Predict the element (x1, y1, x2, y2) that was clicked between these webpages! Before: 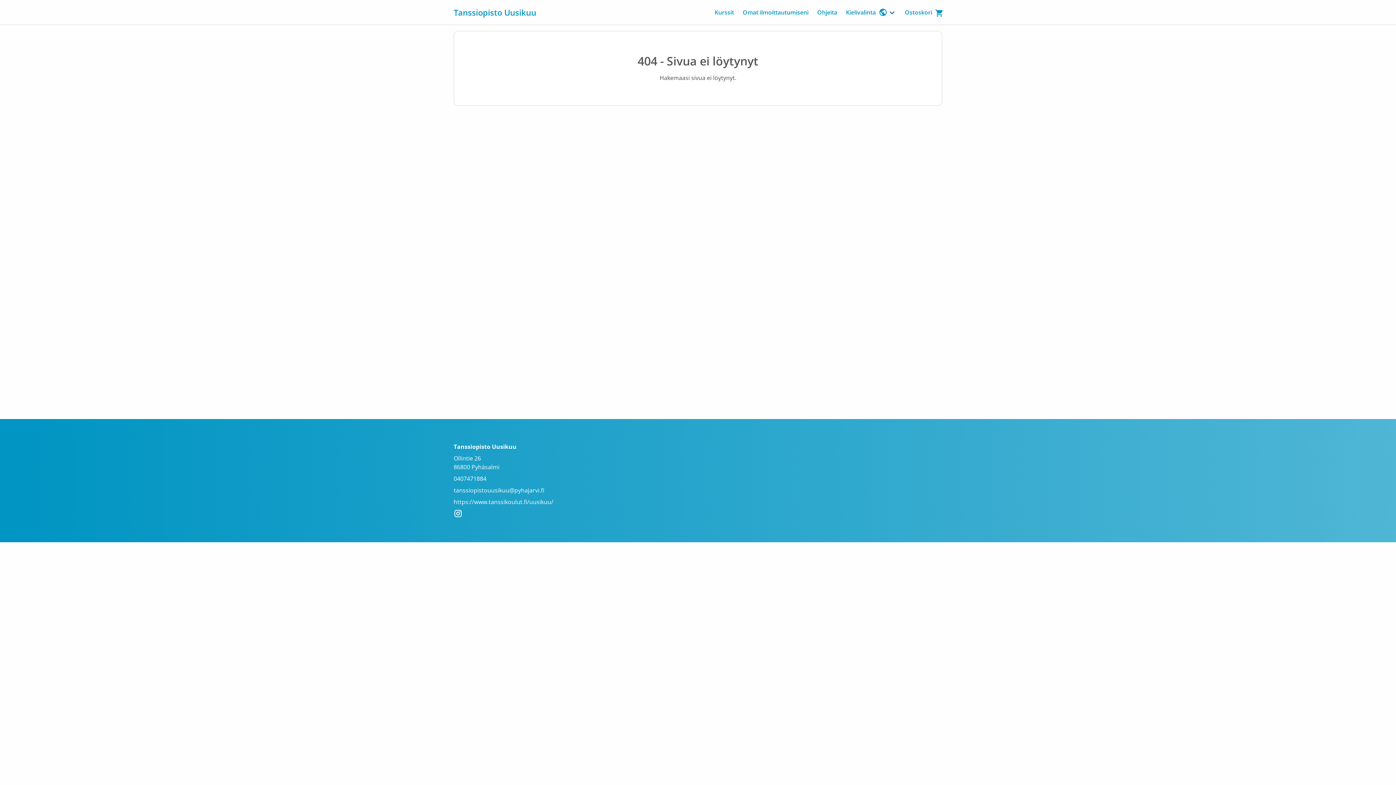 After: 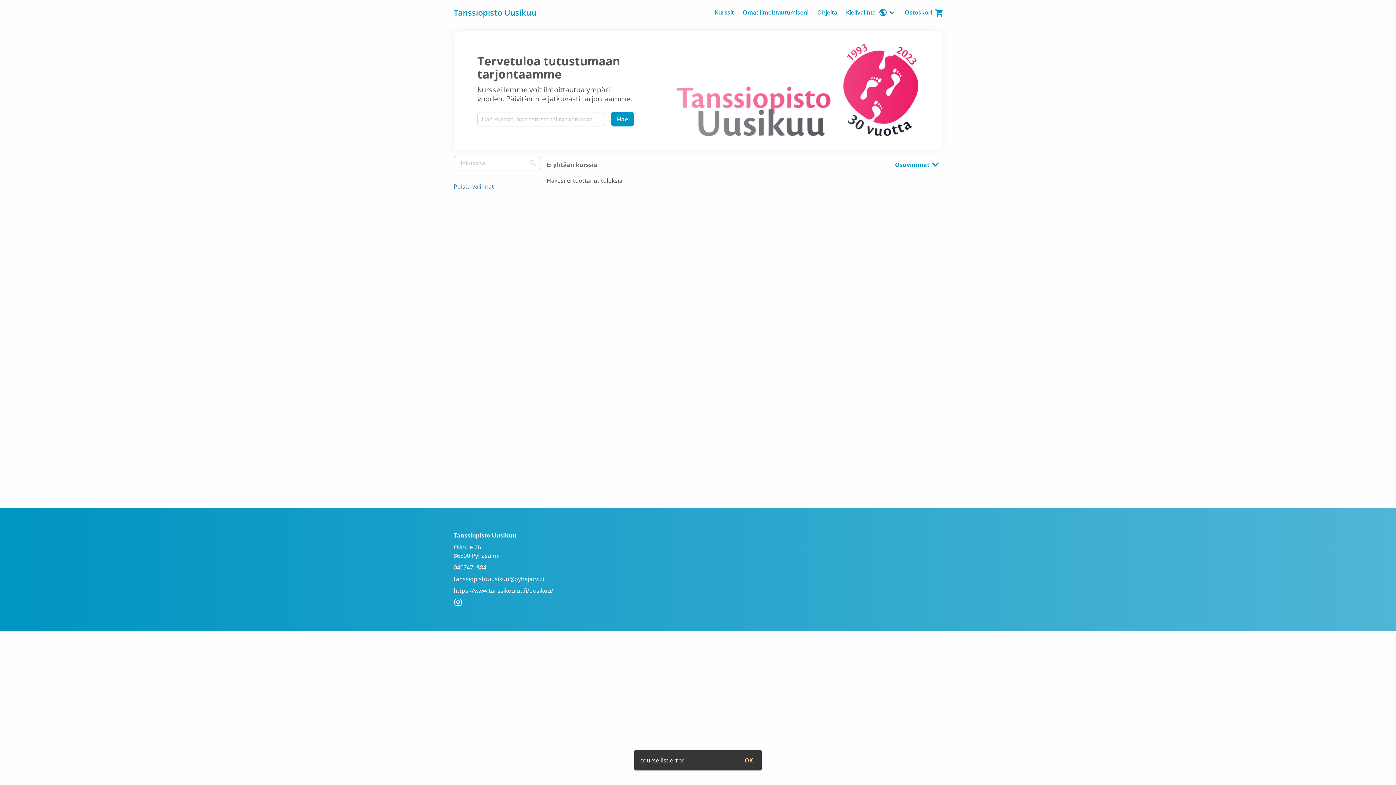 Action: bbox: (453, 498, 553, 506) label: https://www.tanssikoulut.fi/uusikuu/